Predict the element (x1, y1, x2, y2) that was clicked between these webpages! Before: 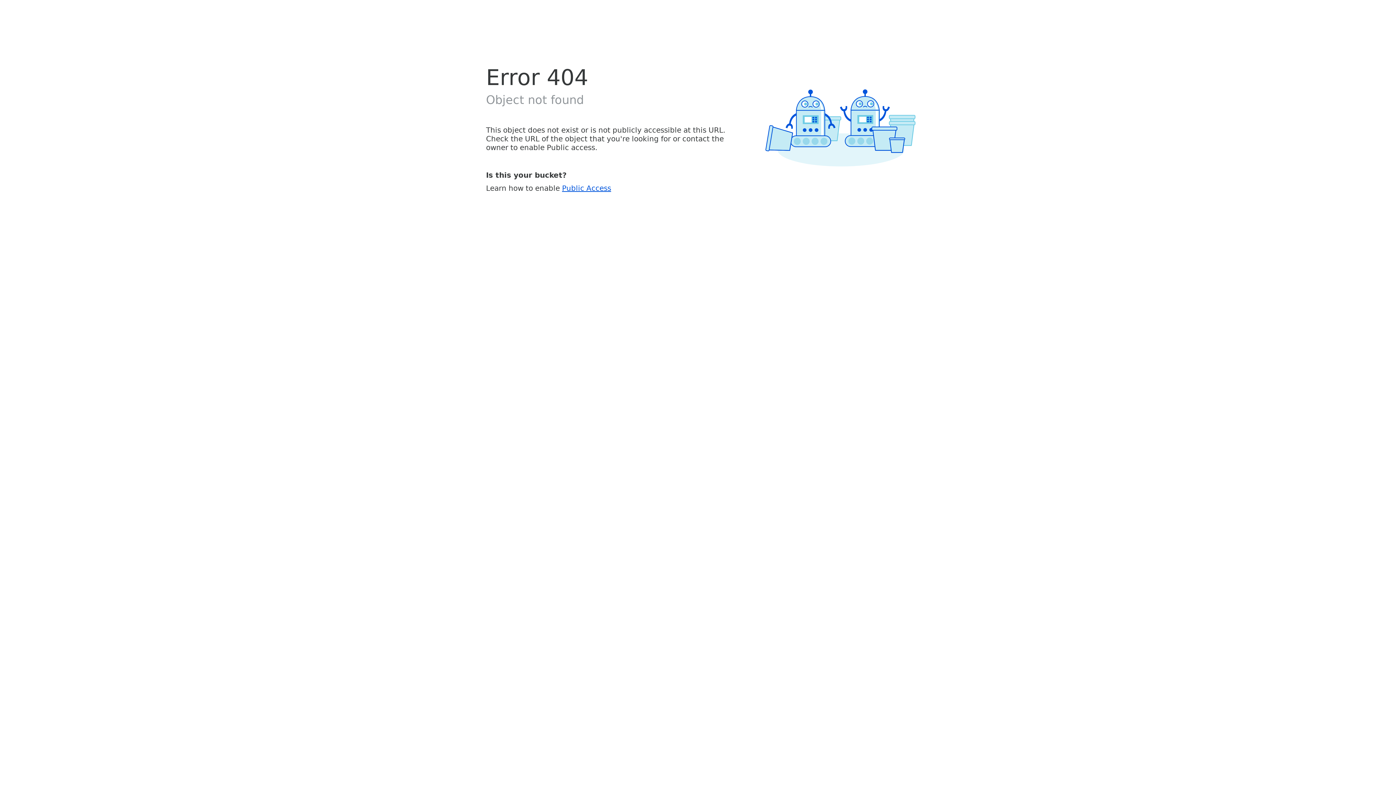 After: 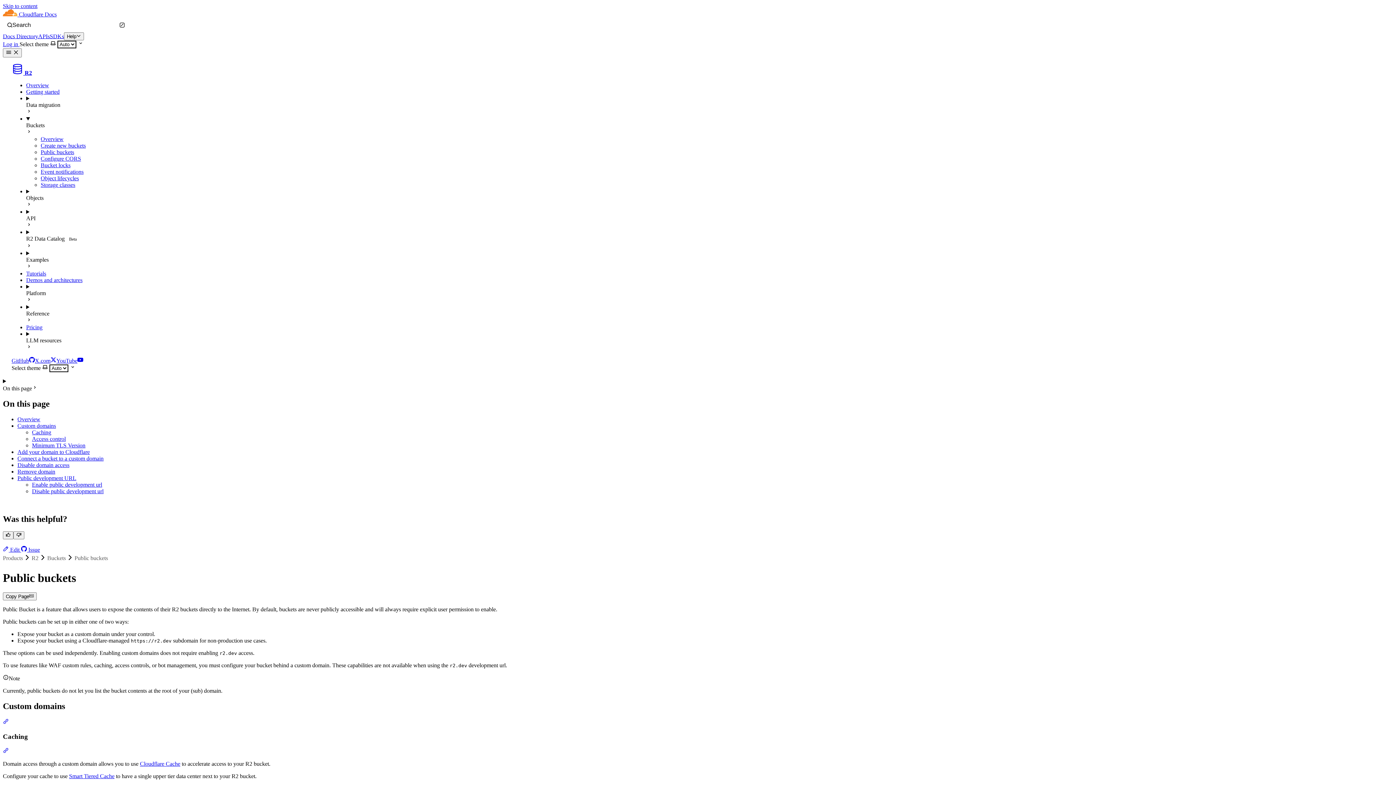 Action: bbox: (562, 183, 611, 192) label: Public Access